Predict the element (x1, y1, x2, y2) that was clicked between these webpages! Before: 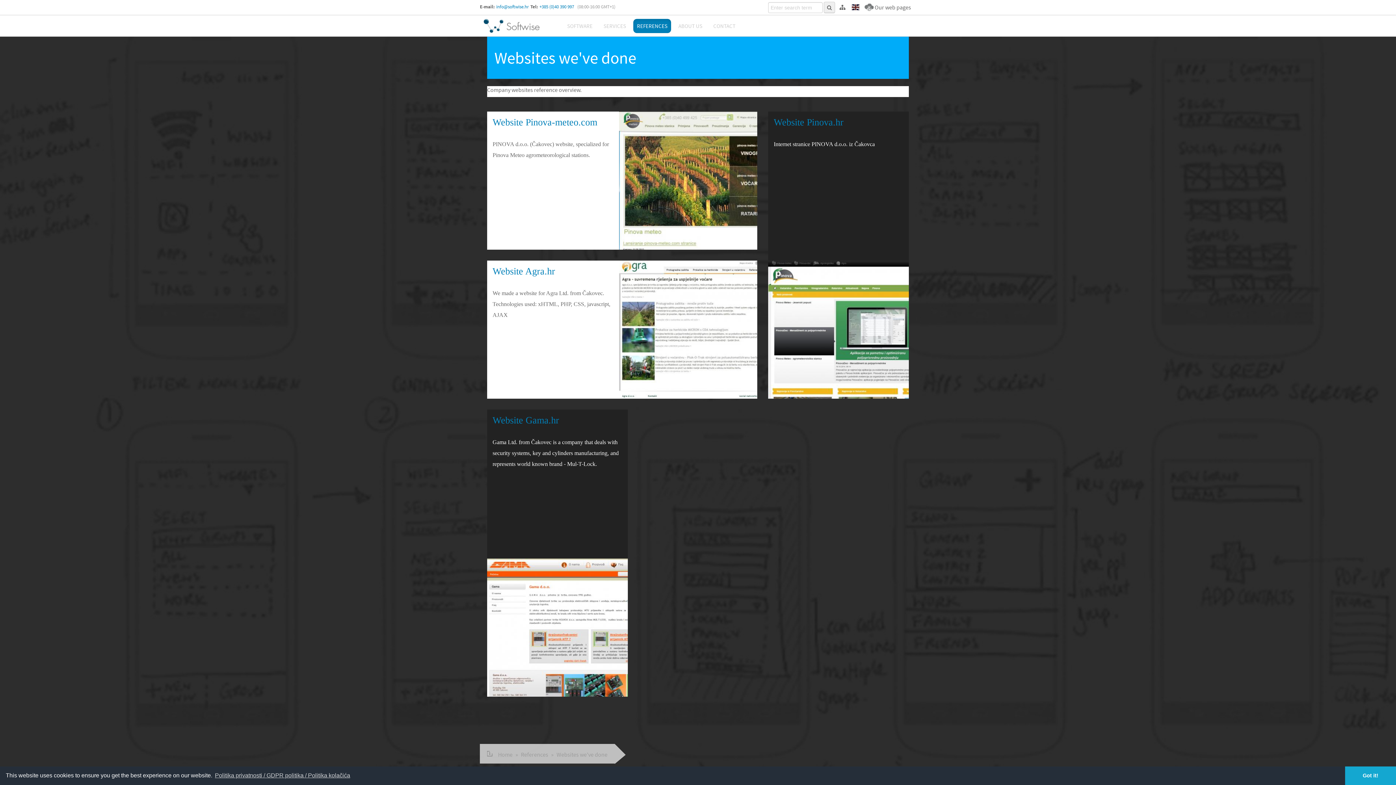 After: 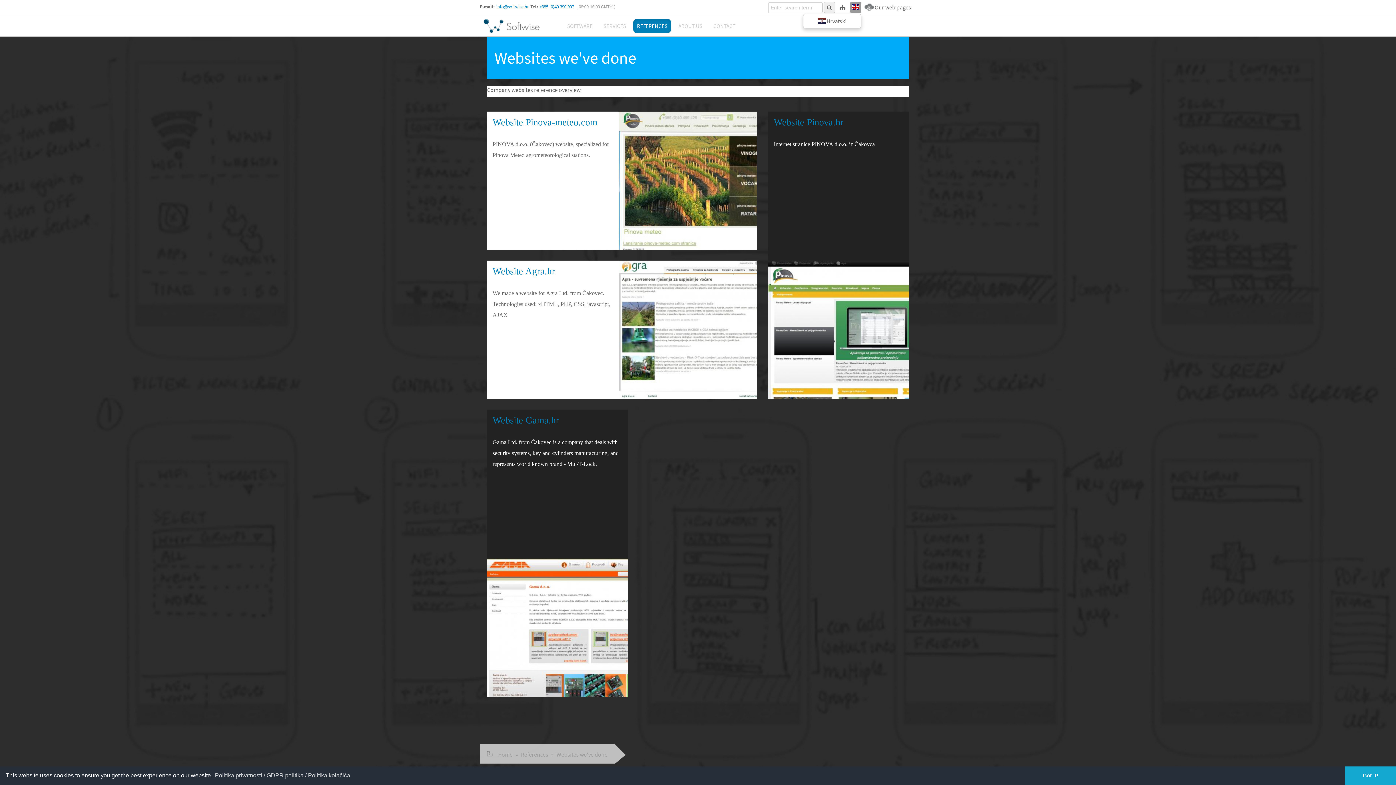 Action: bbox: (850, 1, 861, 13)